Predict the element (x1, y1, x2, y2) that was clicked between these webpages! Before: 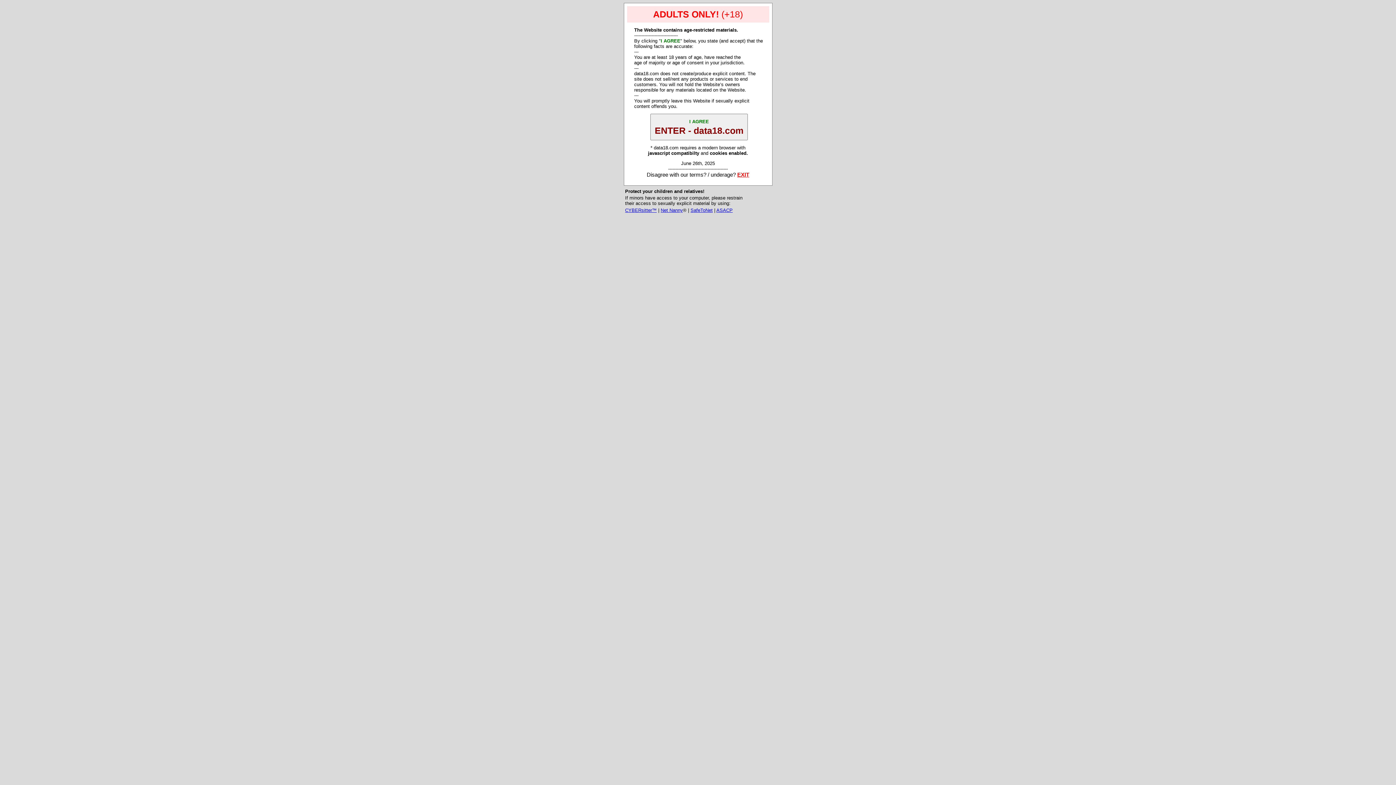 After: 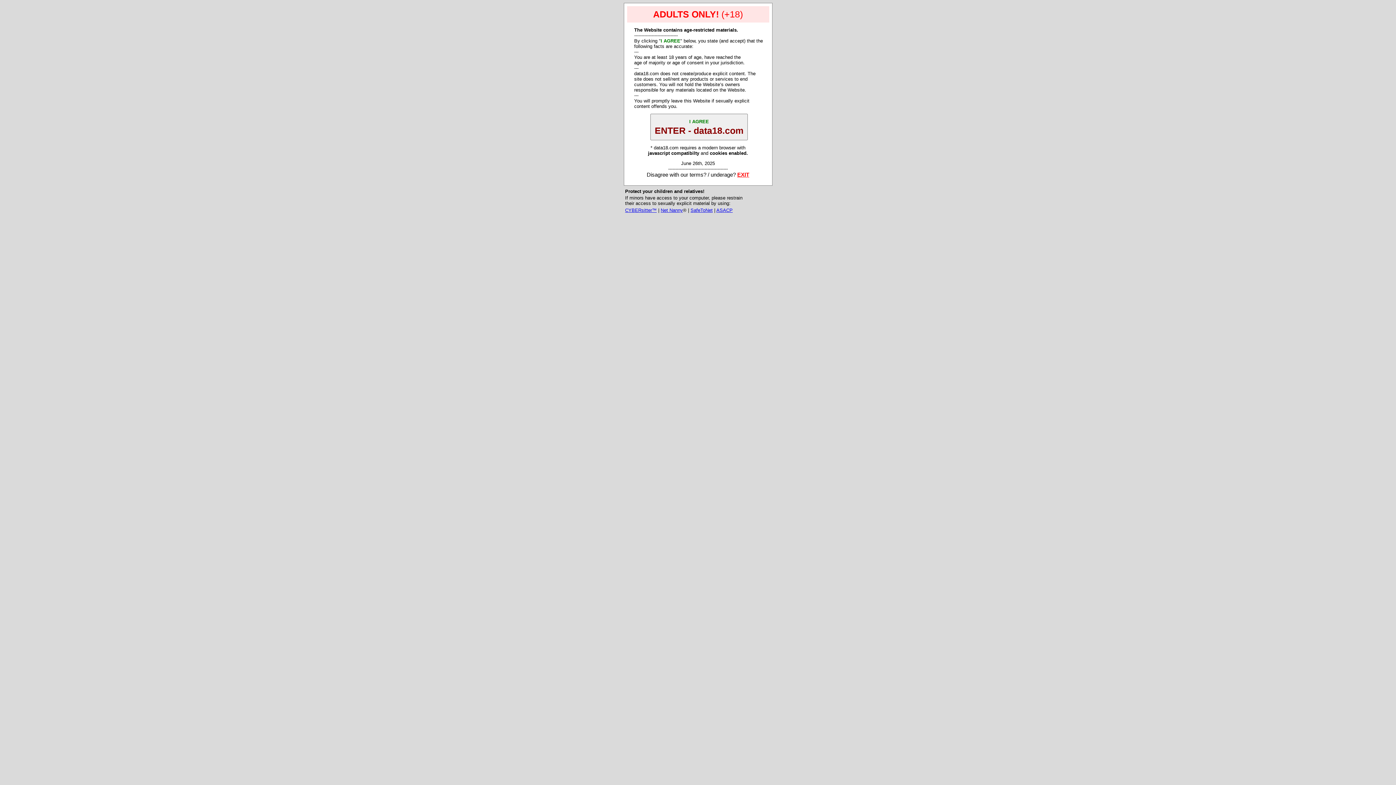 Action: label: SafeToNet bbox: (690, 207, 712, 213)